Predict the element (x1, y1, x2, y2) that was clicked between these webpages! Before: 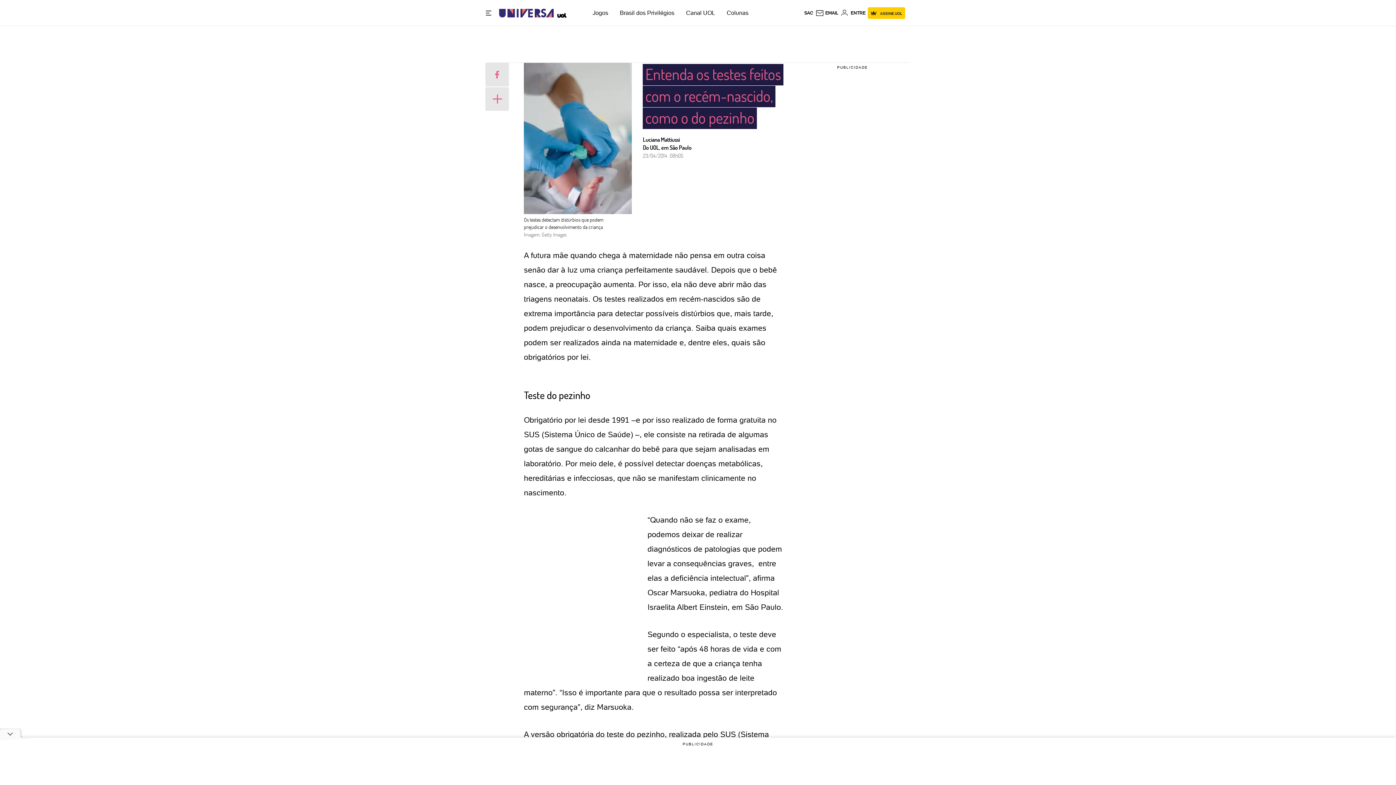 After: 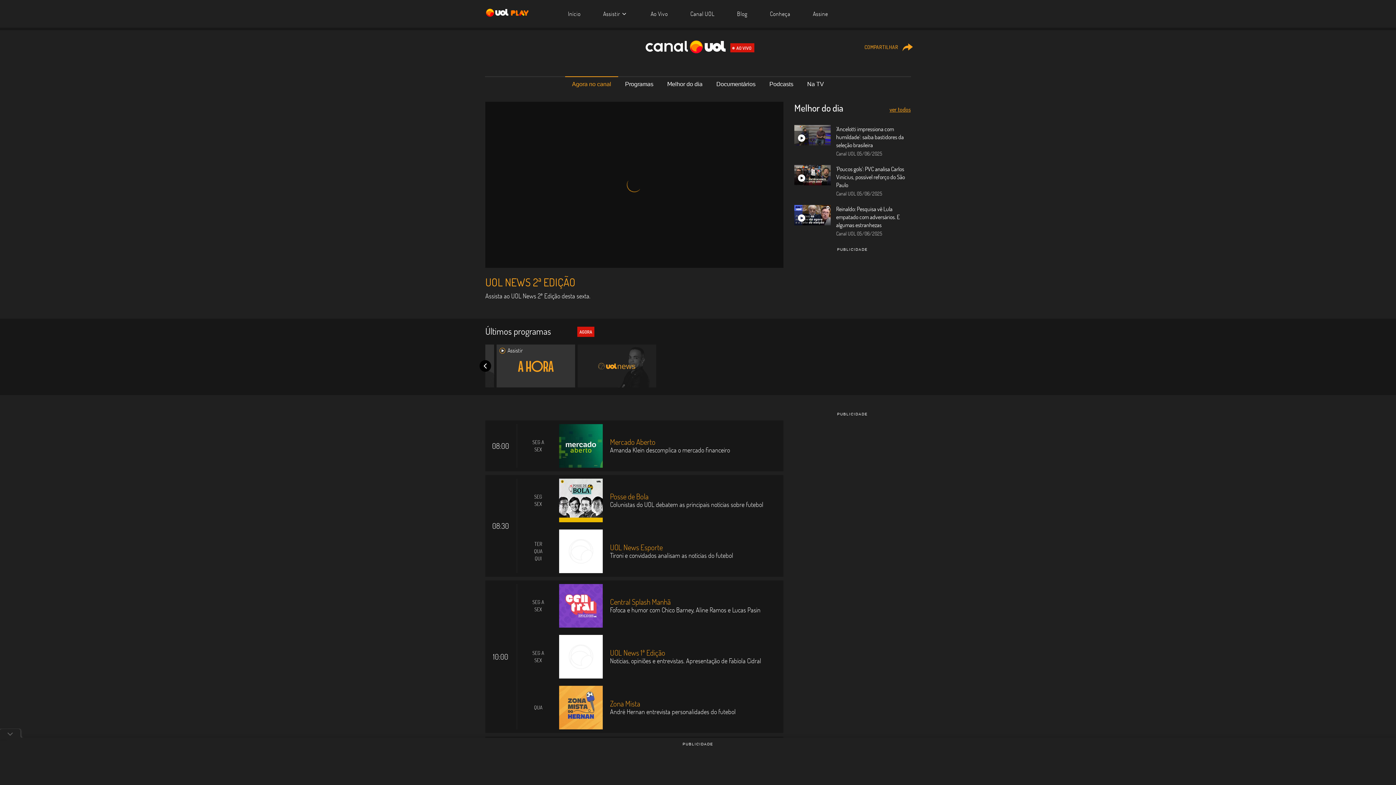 Action: bbox: (686, 9, 715, 16) label: Canal UOL